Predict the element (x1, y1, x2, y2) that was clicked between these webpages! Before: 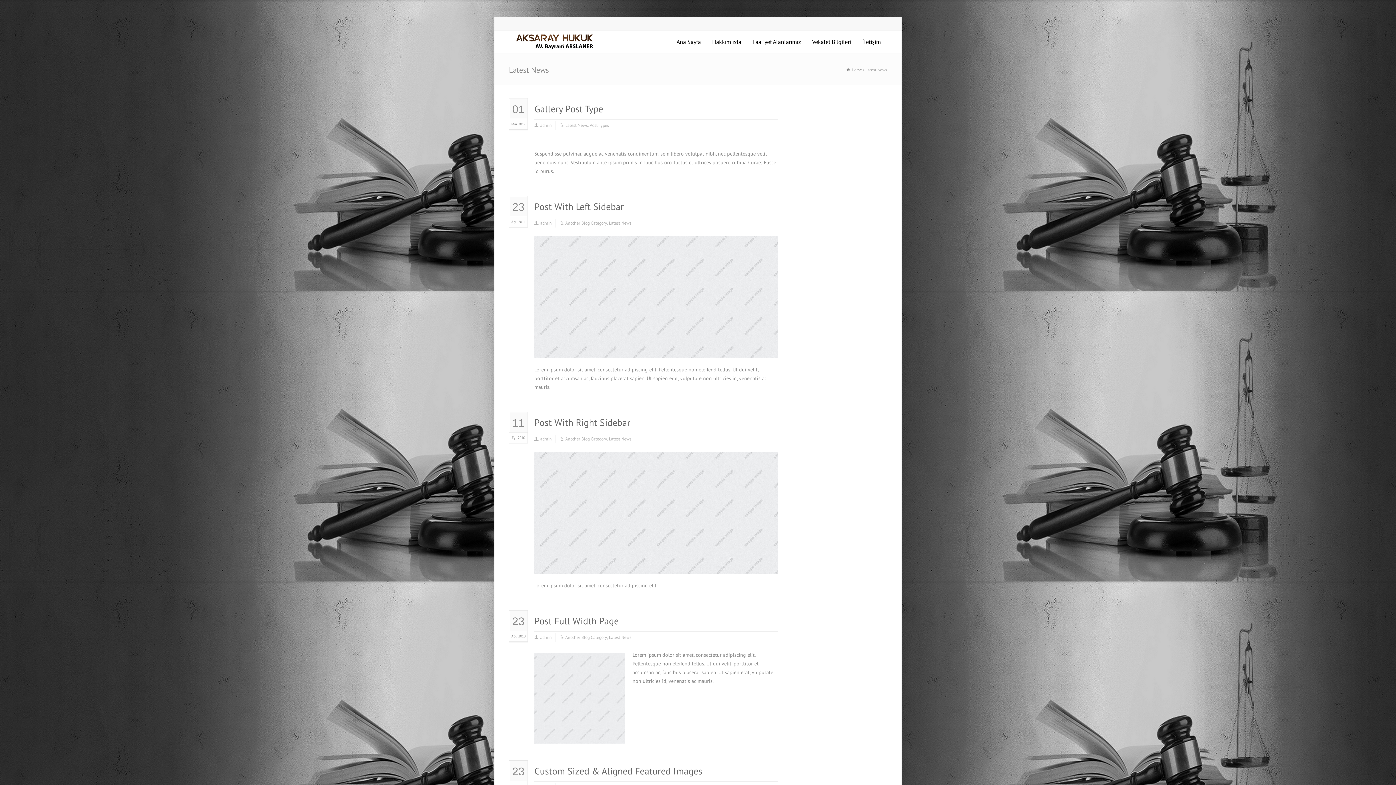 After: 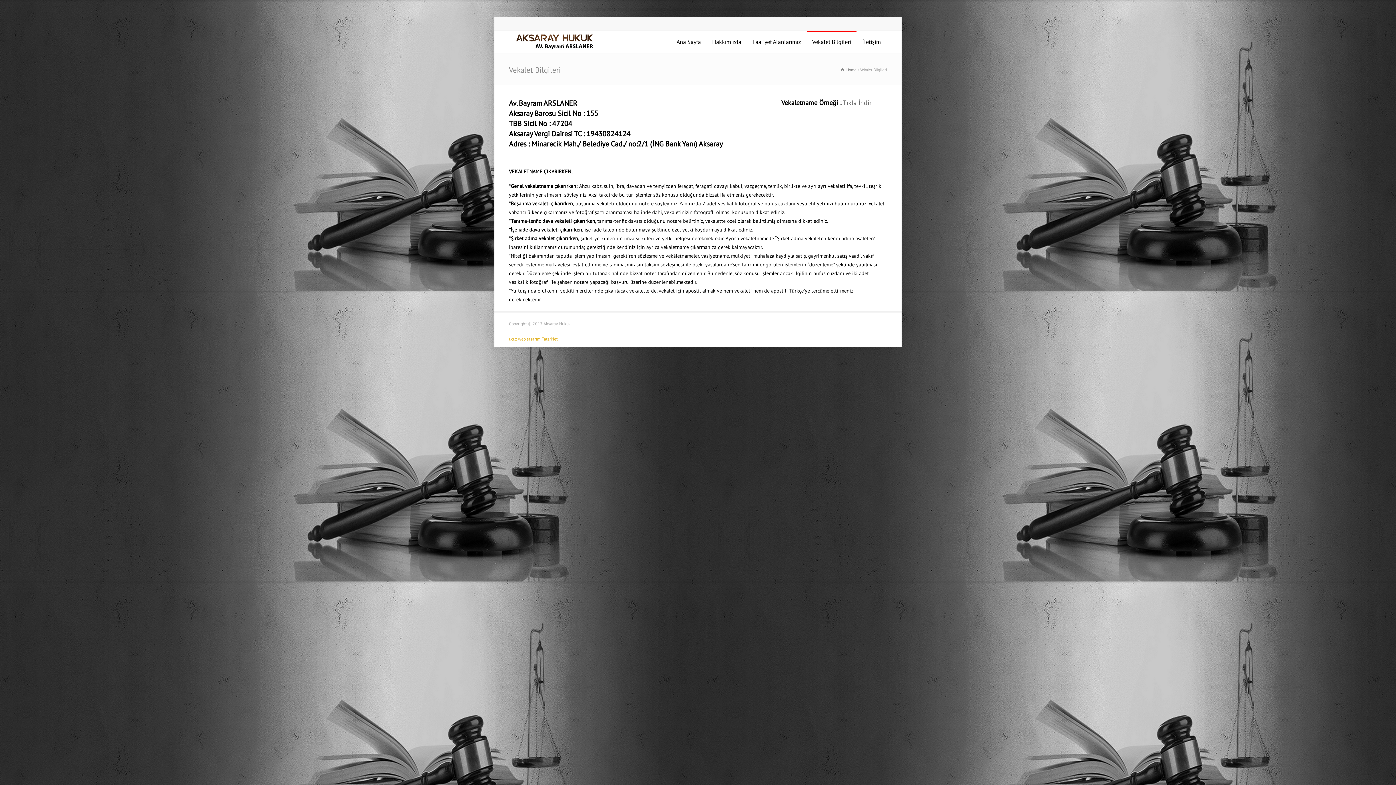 Action: bbox: (806, 30, 856, 53) label: Vekalet Bilgileri